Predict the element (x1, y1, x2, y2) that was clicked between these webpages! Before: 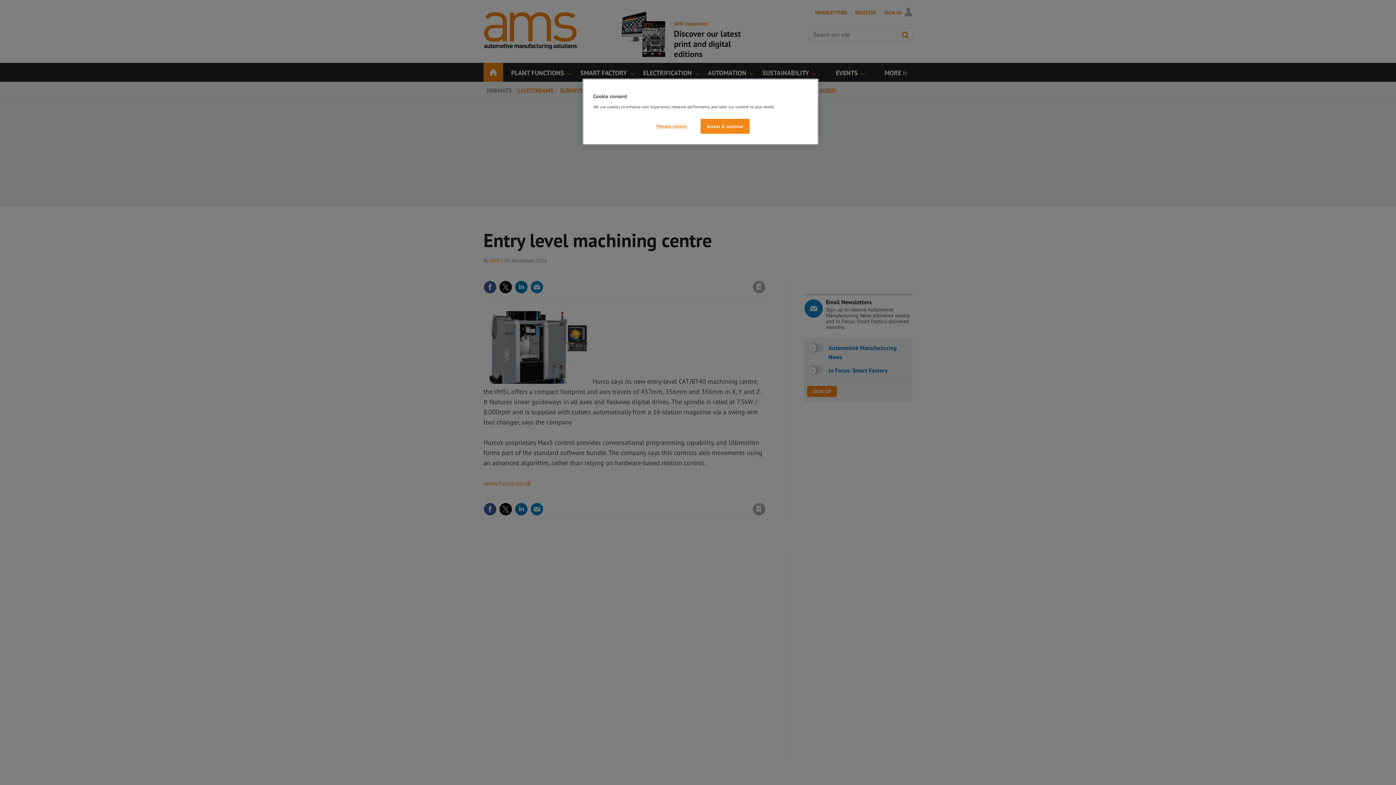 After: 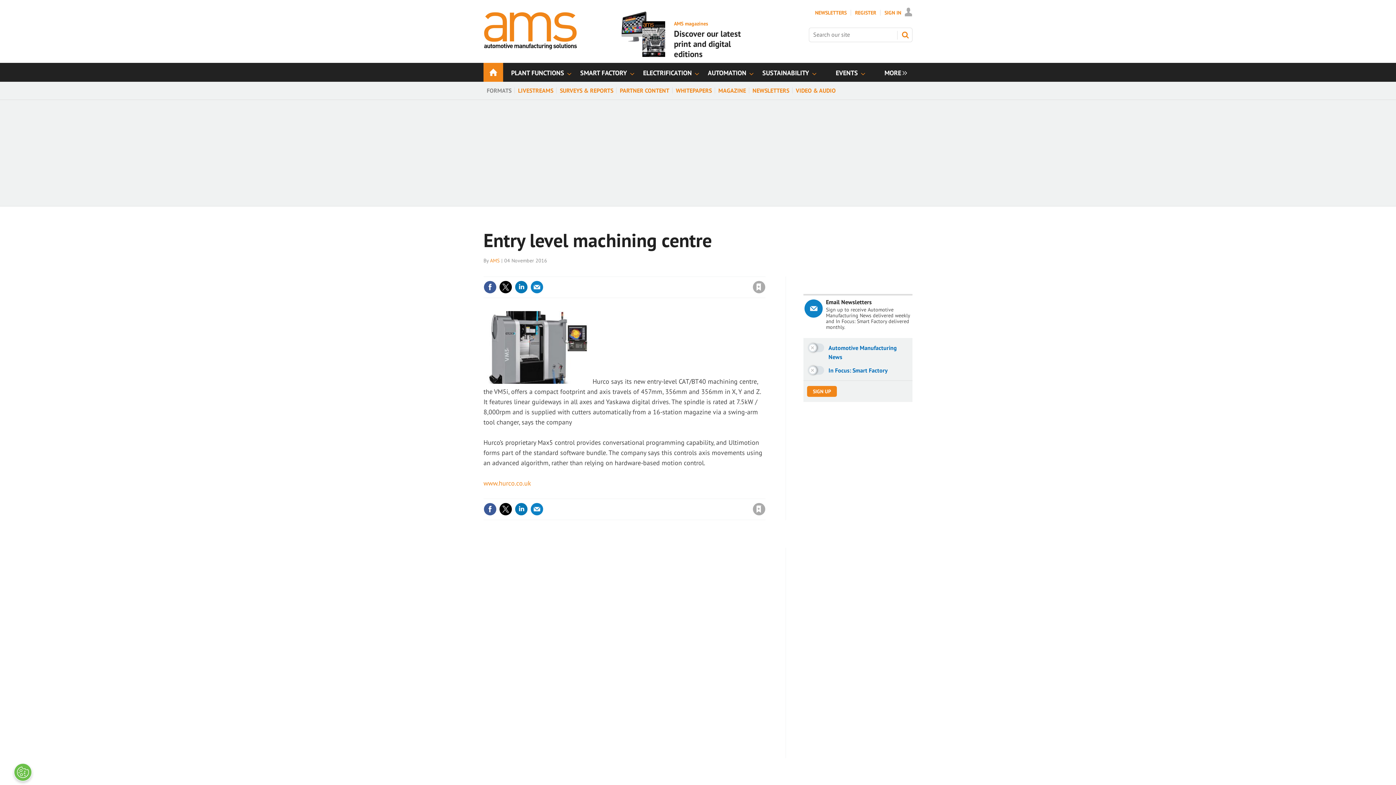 Action: label: Accept & continue bbox: (700, 118, 749, 133)